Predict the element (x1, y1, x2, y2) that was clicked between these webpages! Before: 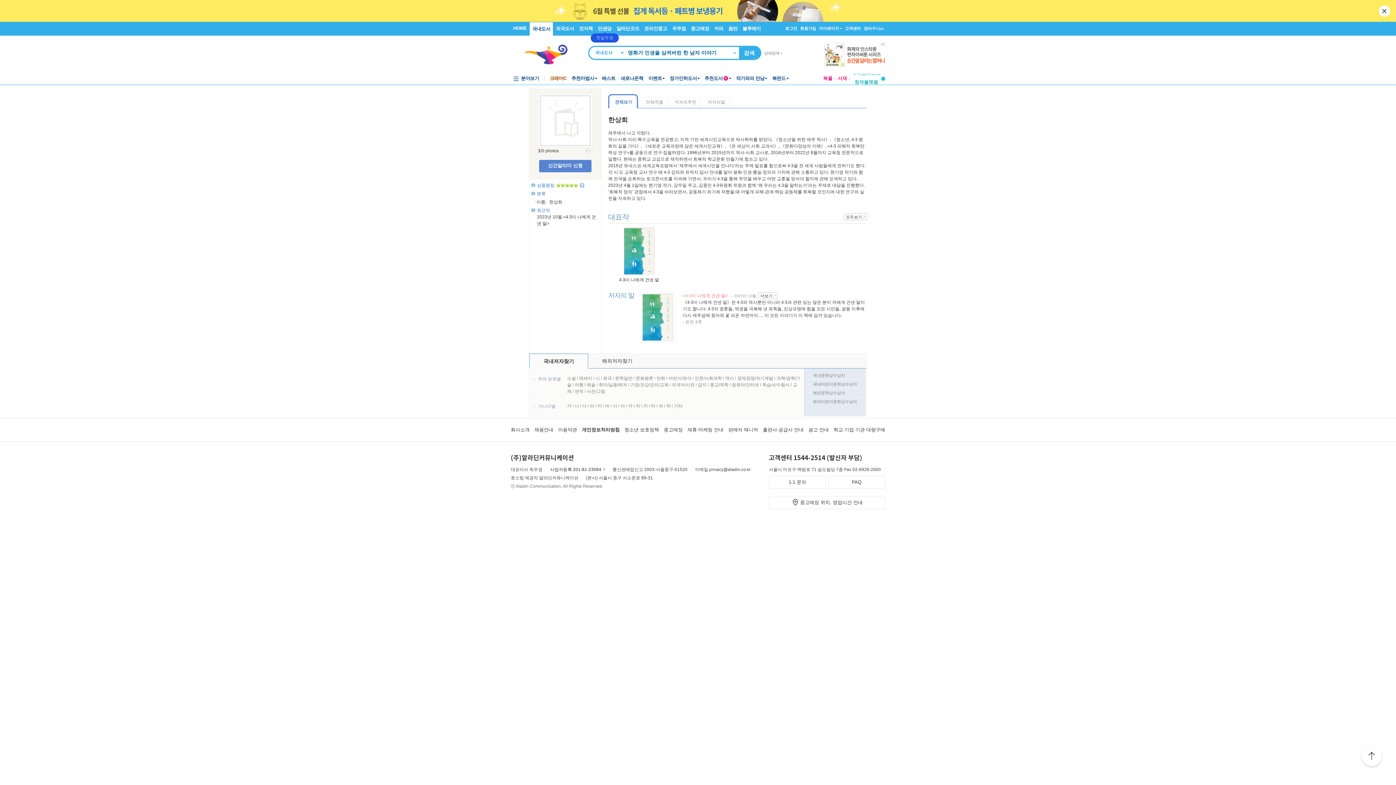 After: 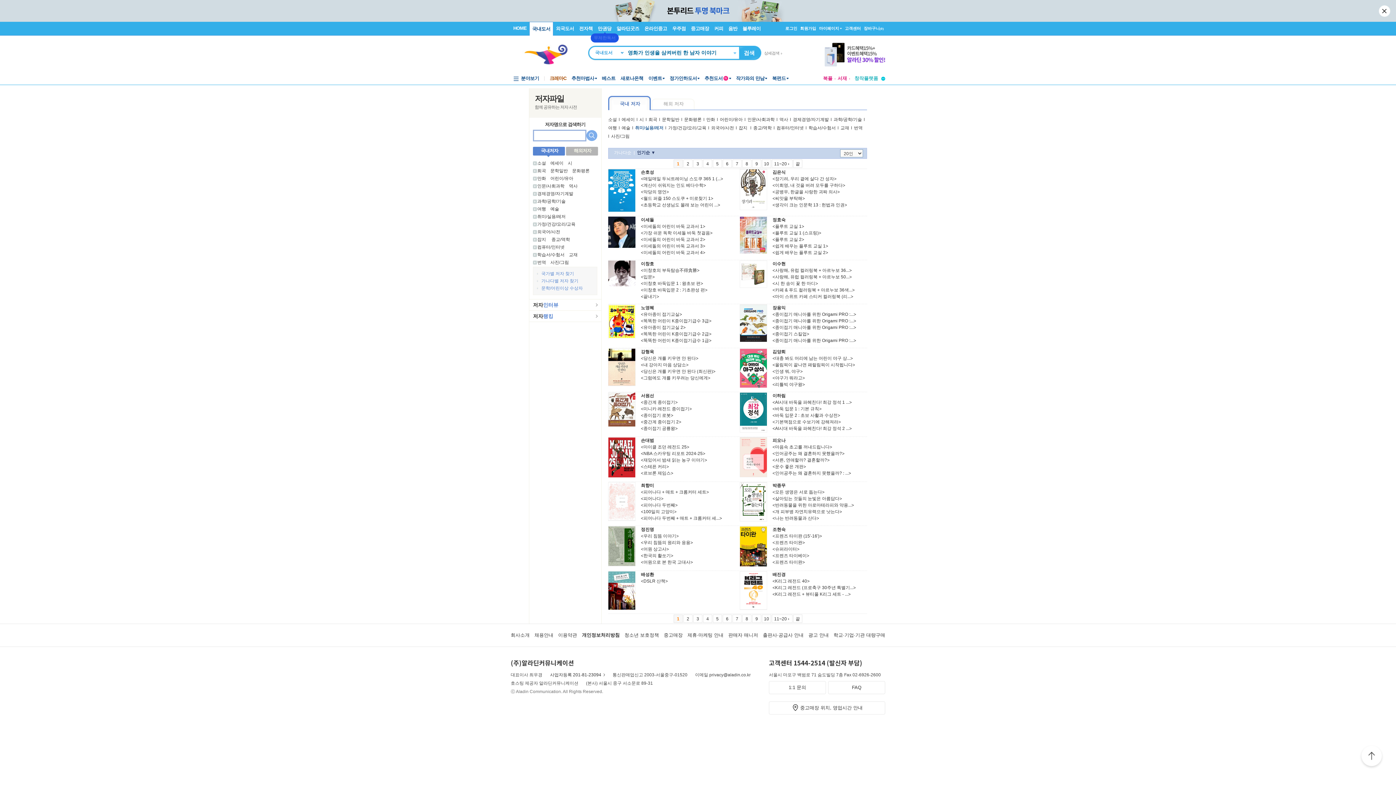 Action: label: 취미/실용/레저 bbox: (598, 382, 627, 387)